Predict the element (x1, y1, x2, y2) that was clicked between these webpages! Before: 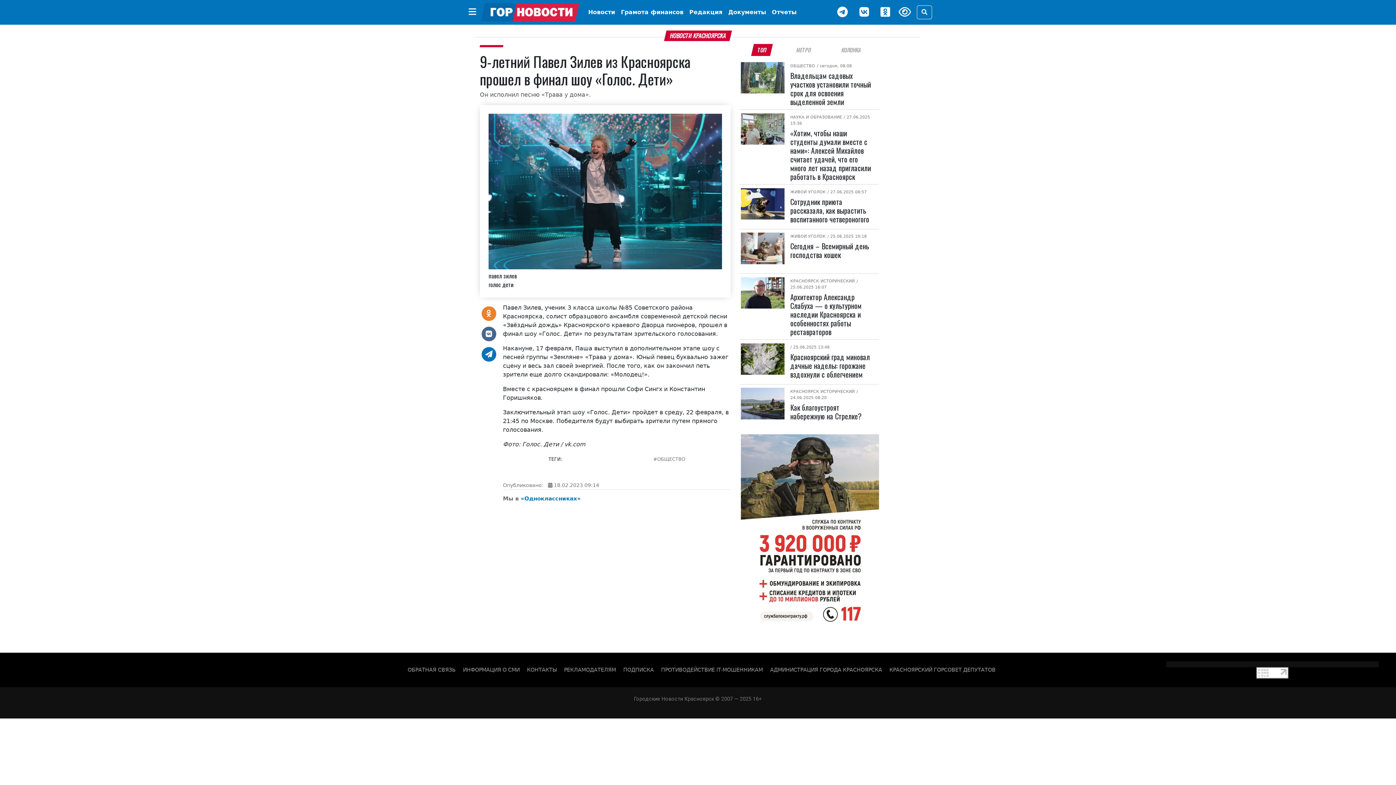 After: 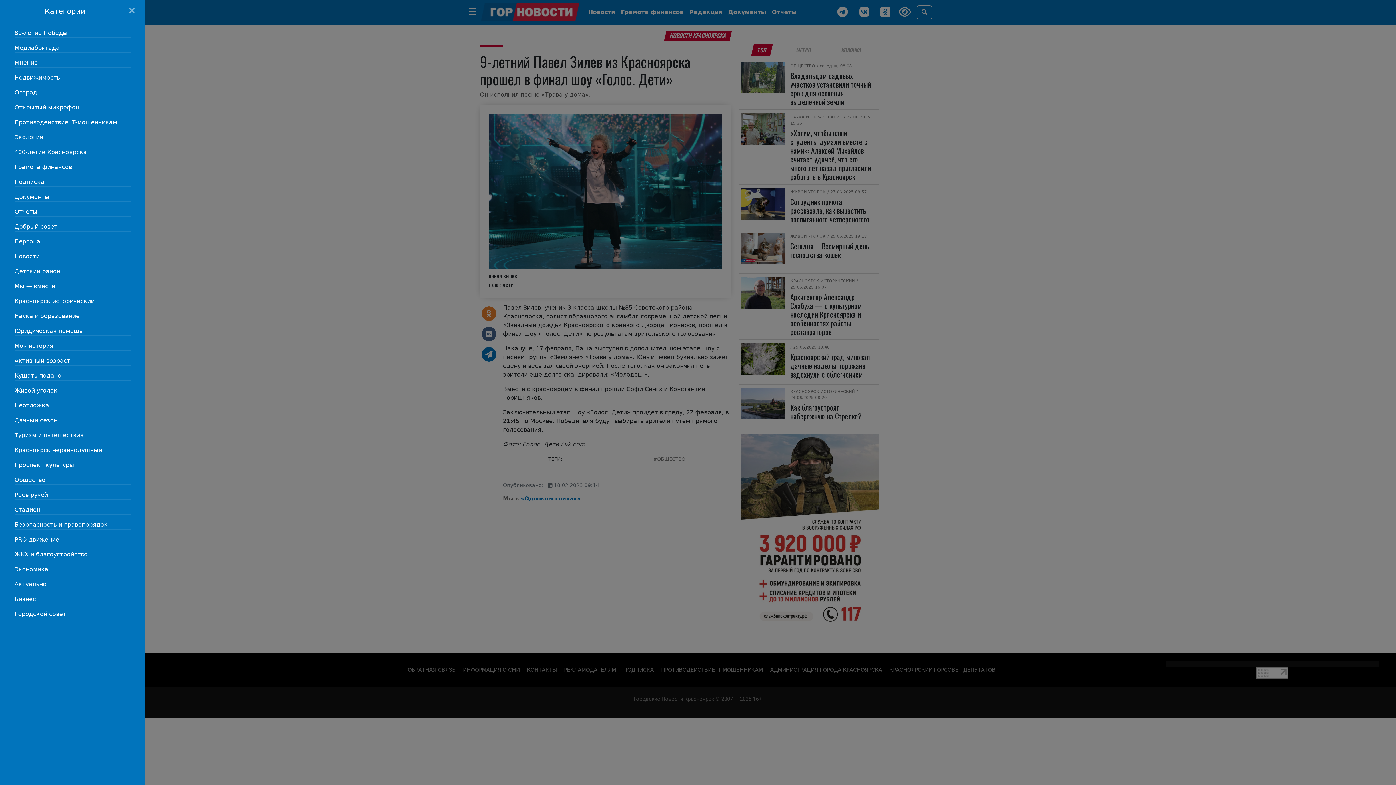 Action: bbox: (464, 4, 481, 20)